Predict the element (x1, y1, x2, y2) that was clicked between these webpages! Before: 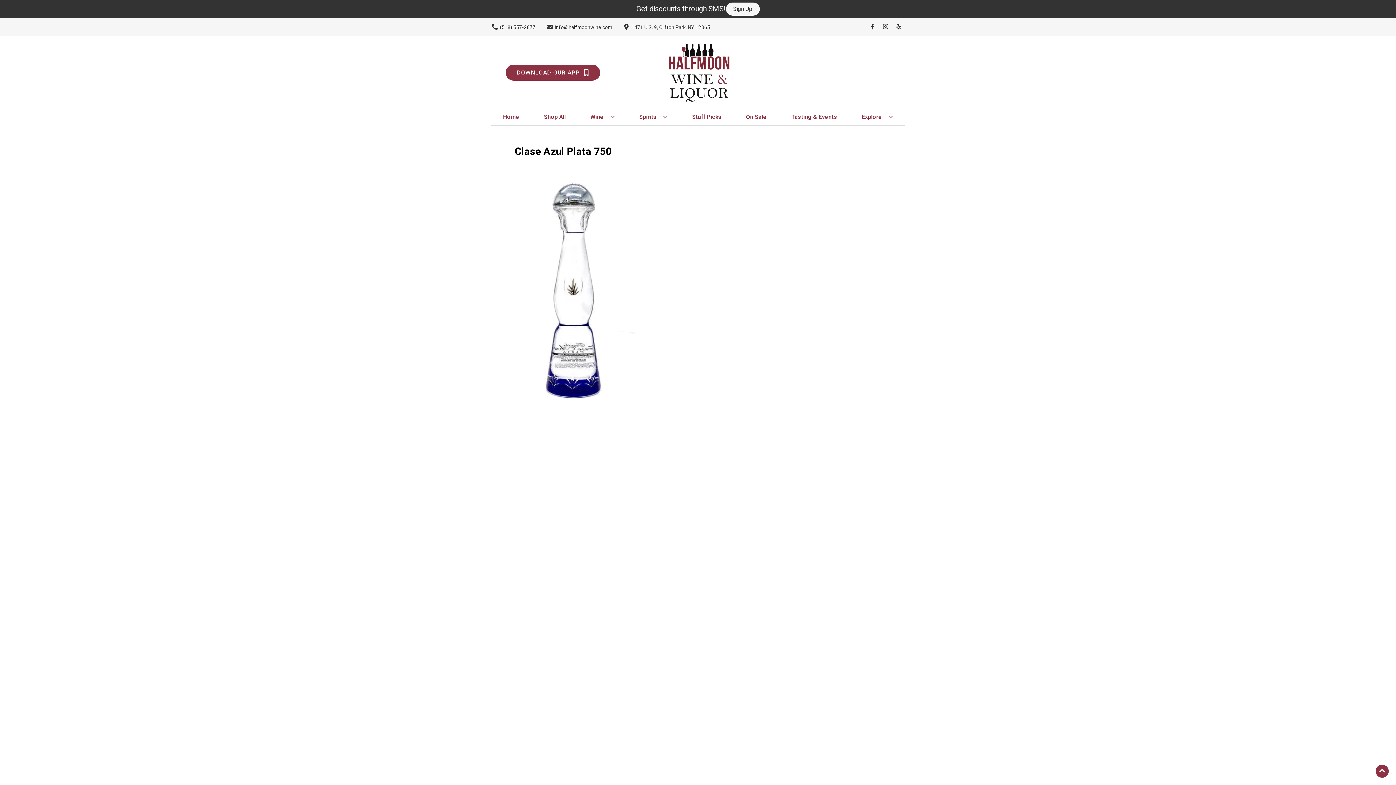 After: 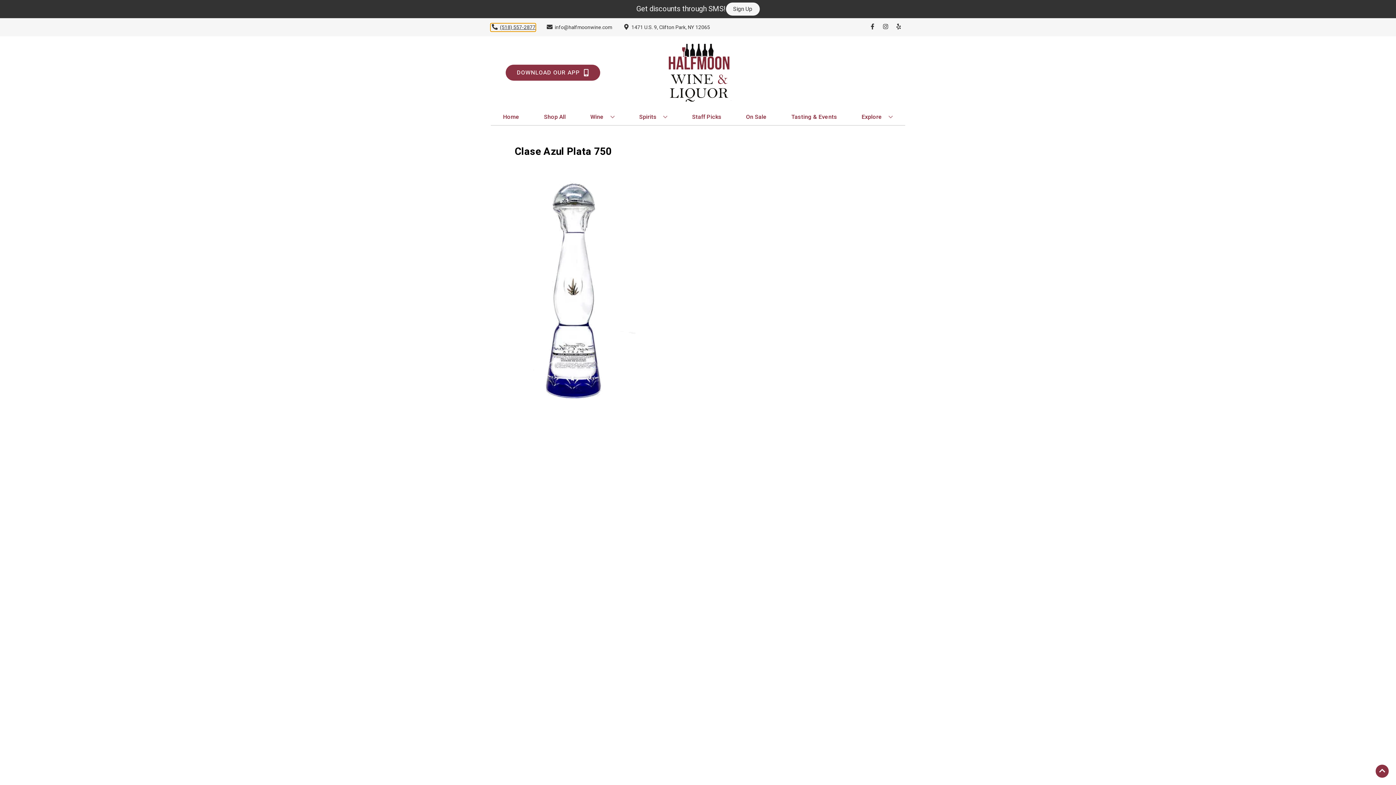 Action: label: Store number is (518) 557-2877 Clicking will open a link in a new tab bbox: (490, 23, 535, 31)